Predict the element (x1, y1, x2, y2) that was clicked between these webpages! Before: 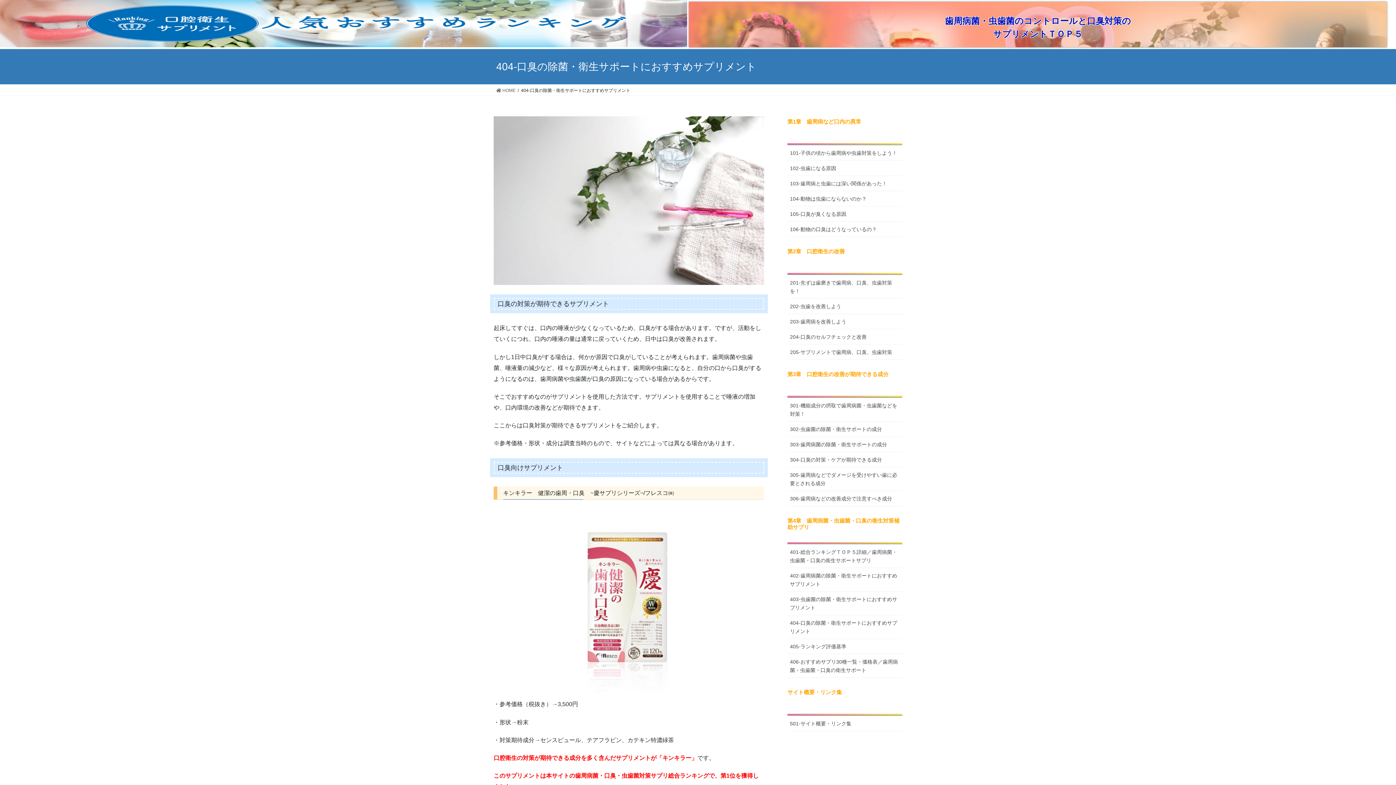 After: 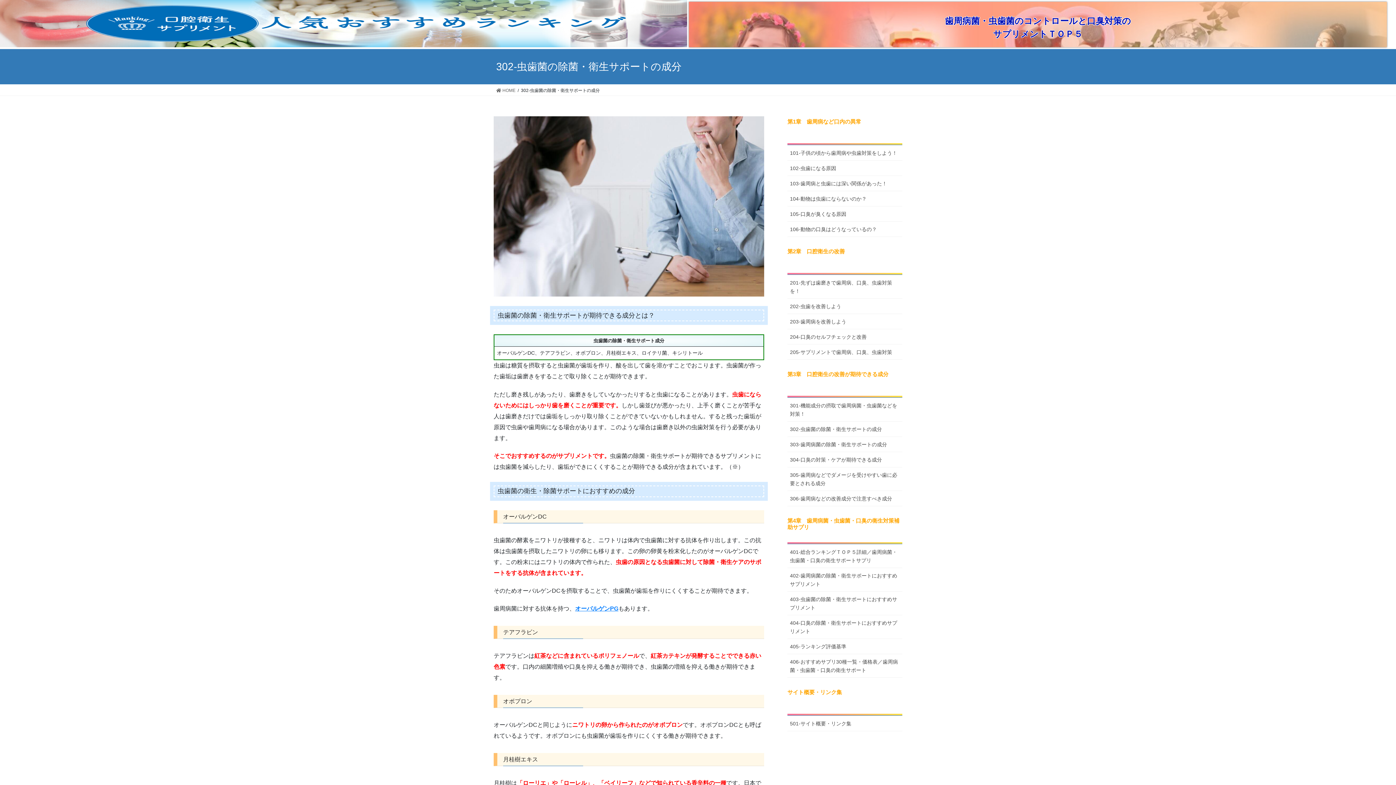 Action: bbox: (787, 421, 902, 437) label: 302-虫歯菌の除菌・衛生サポートの成分